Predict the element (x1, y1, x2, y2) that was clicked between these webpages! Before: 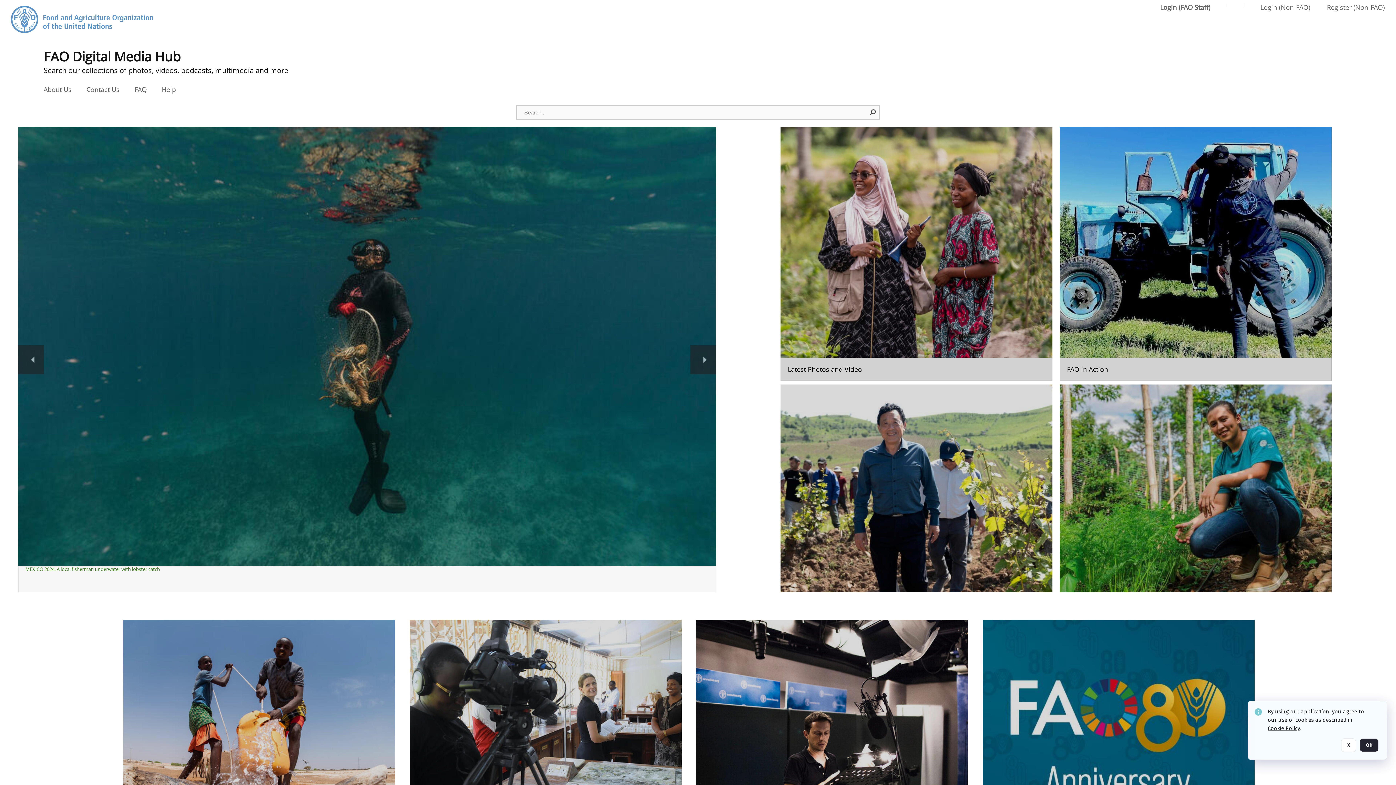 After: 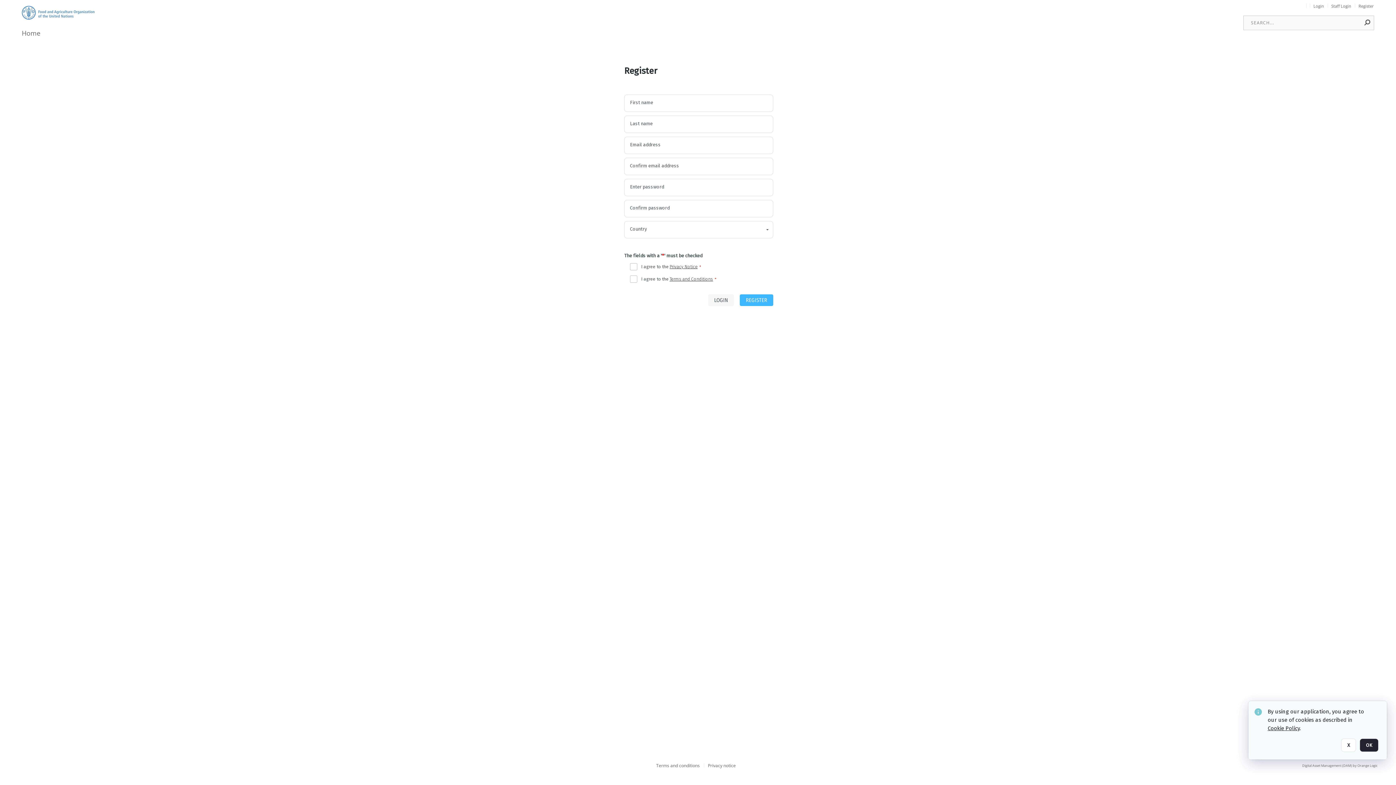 Action: label: Register (Non-FAO) bbox: (1327, 3, 1385, 11)